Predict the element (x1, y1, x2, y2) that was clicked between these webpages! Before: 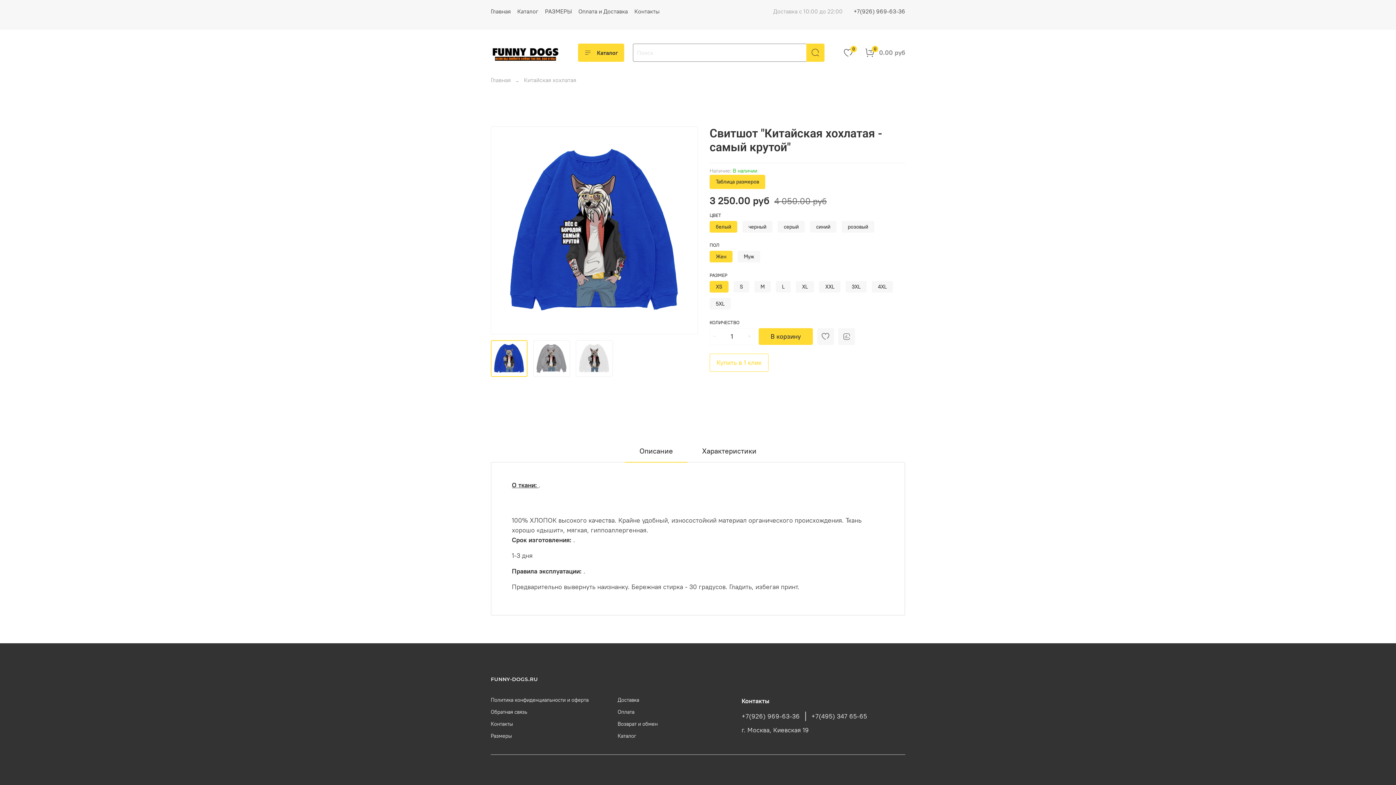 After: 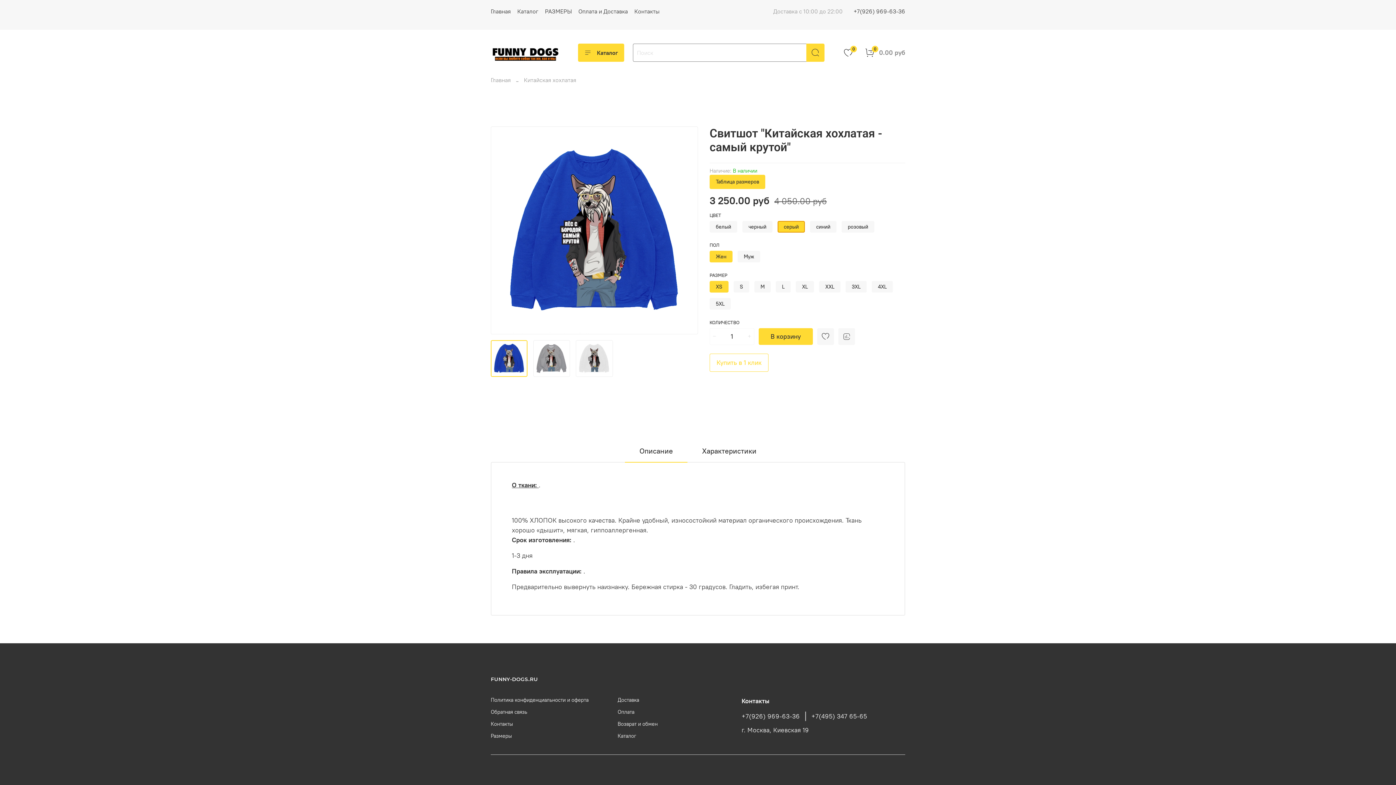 Action: bbox: (777, 220, 805, 232) label: серый